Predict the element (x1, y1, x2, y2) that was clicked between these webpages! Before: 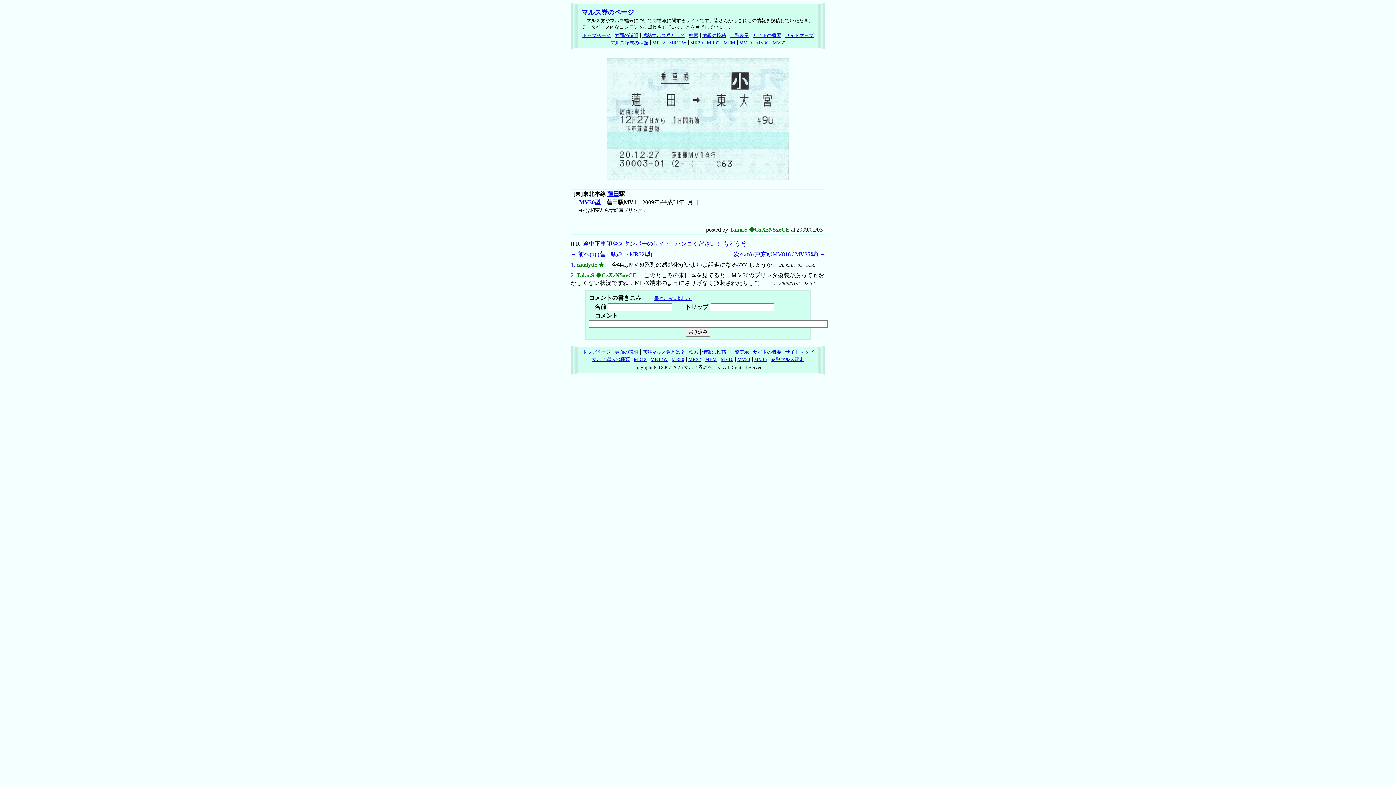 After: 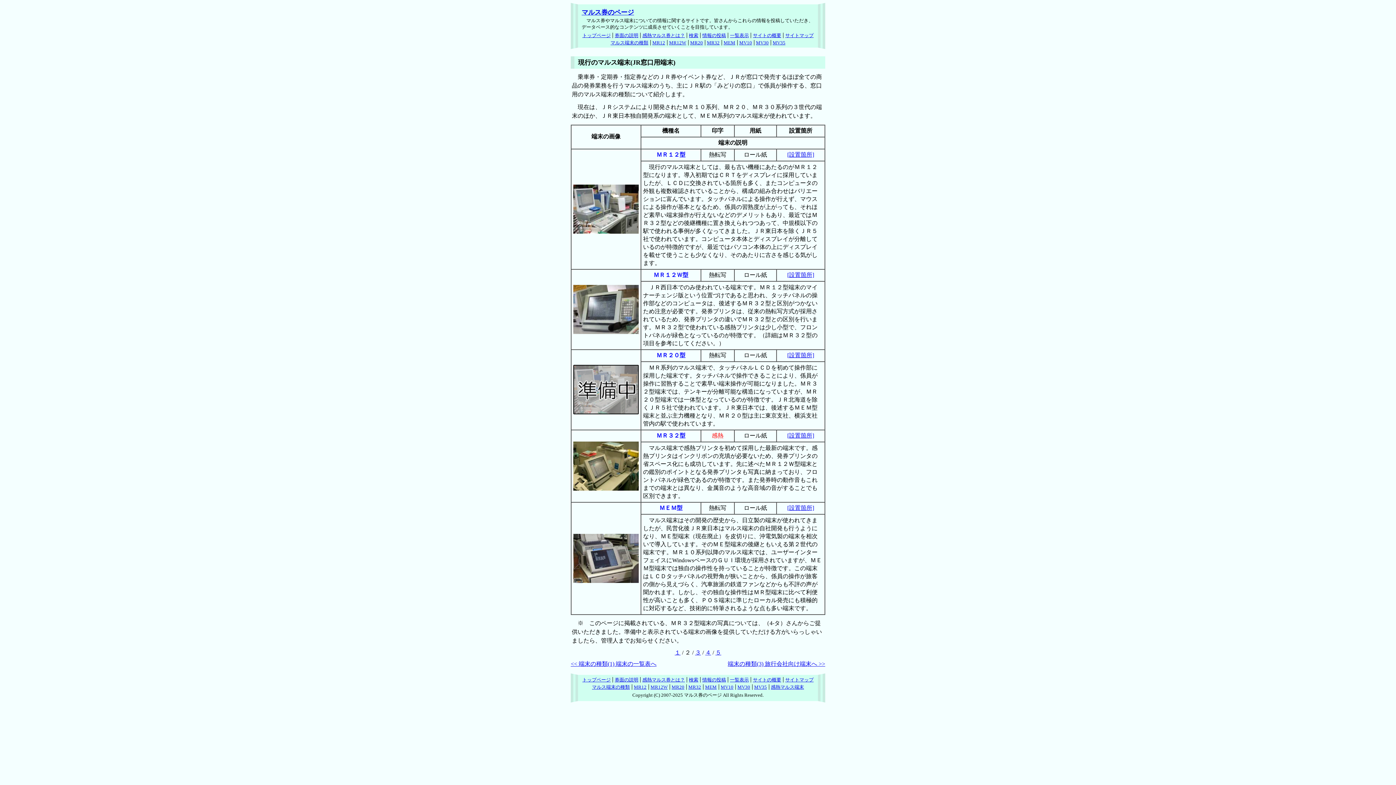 Action: label: MEM bbox: (705, 356, 716, 362)